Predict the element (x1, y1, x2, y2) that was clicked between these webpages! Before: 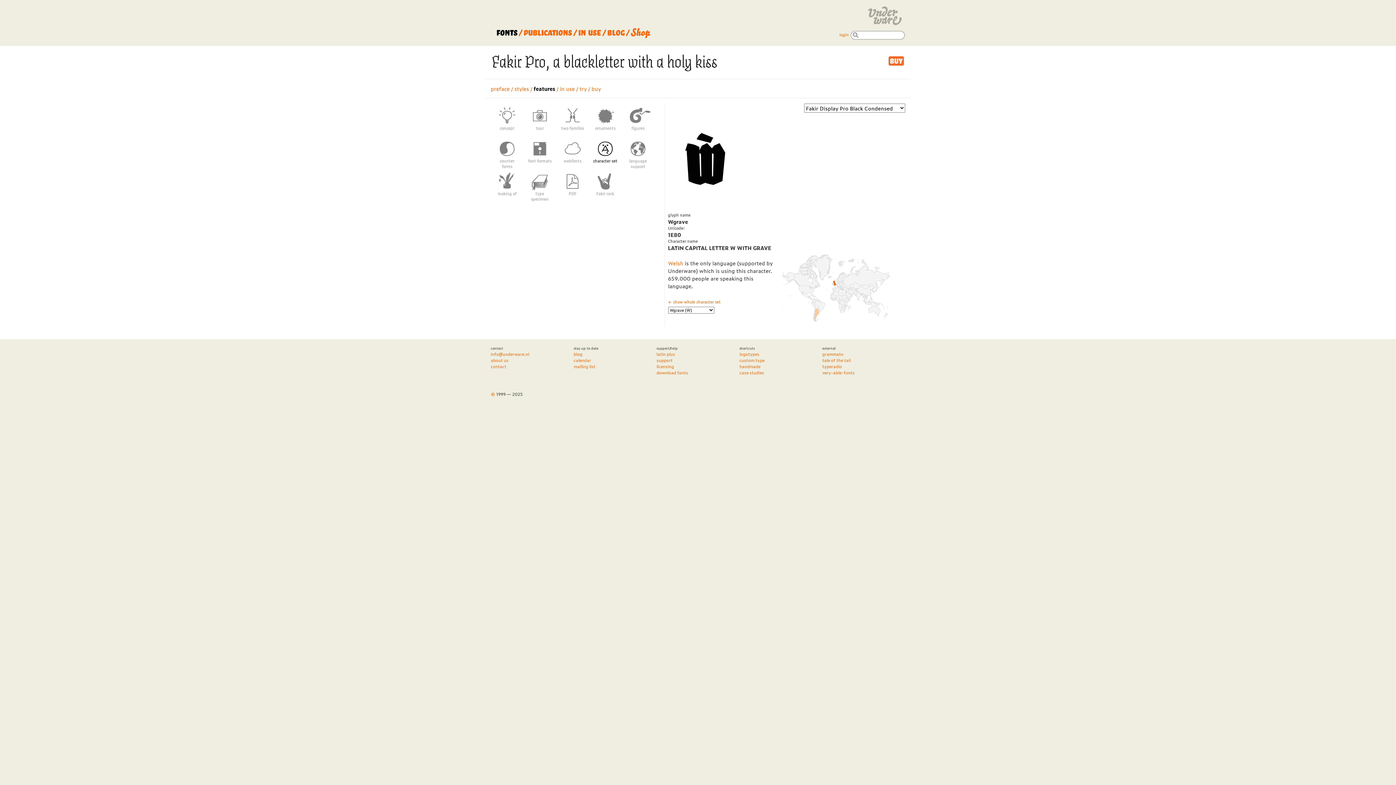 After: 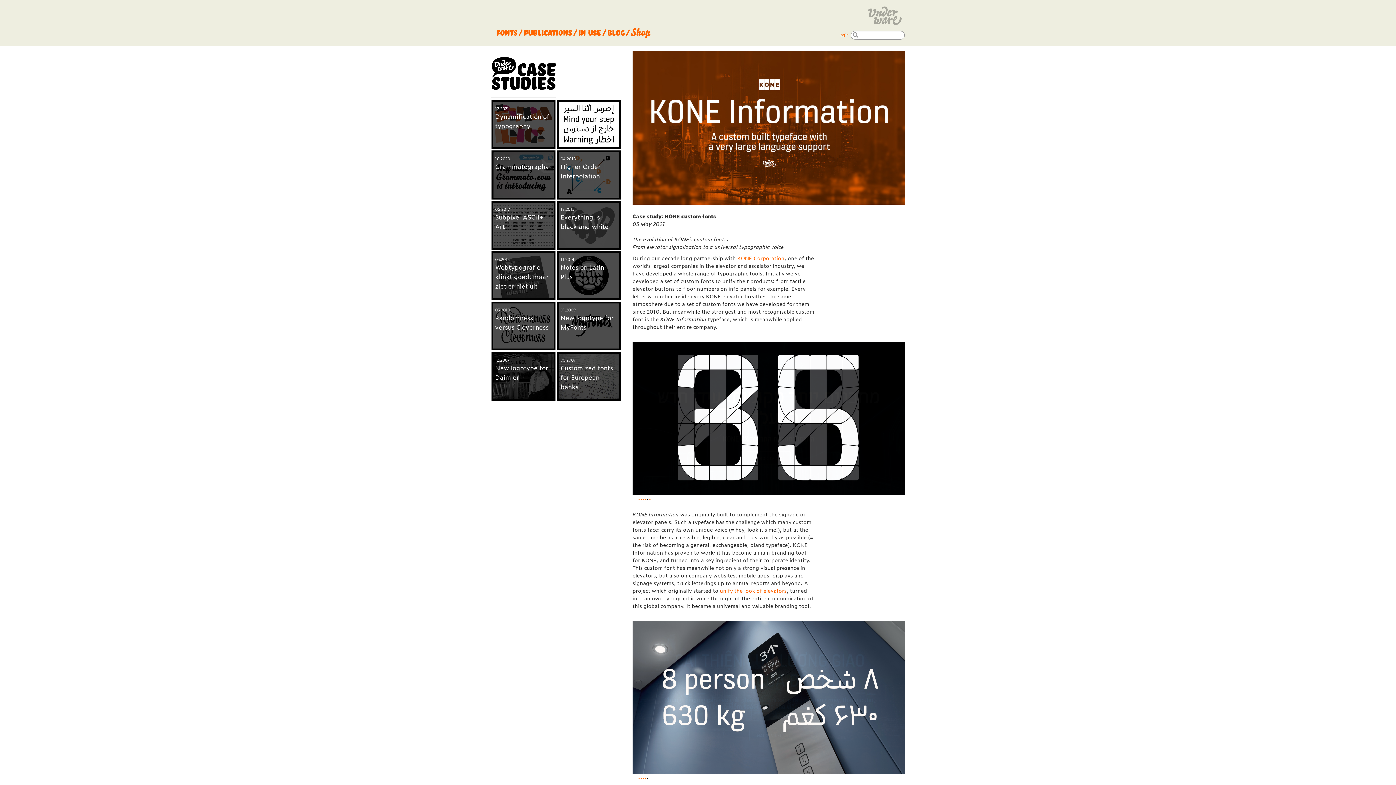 Action: bbox: (739, 369, 764, 375) label: case studies